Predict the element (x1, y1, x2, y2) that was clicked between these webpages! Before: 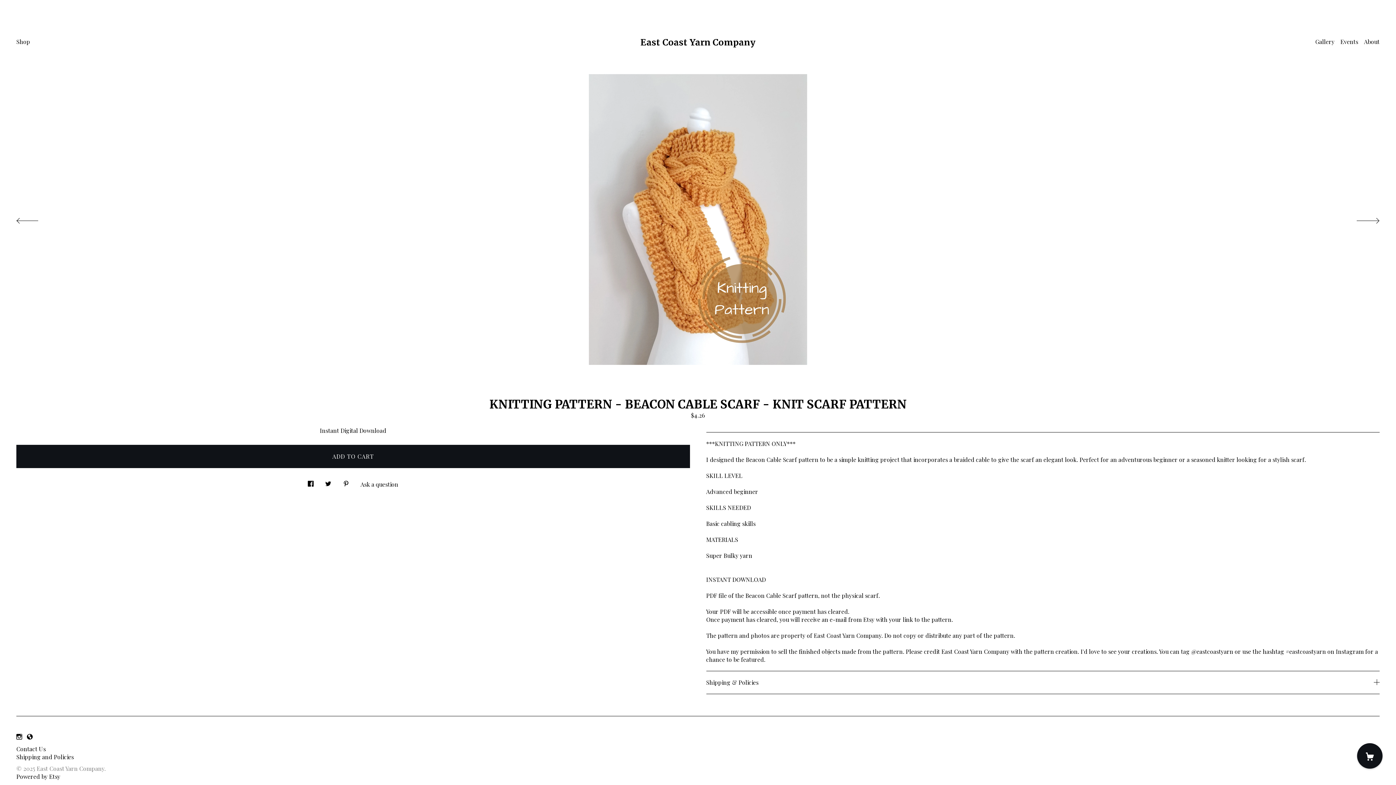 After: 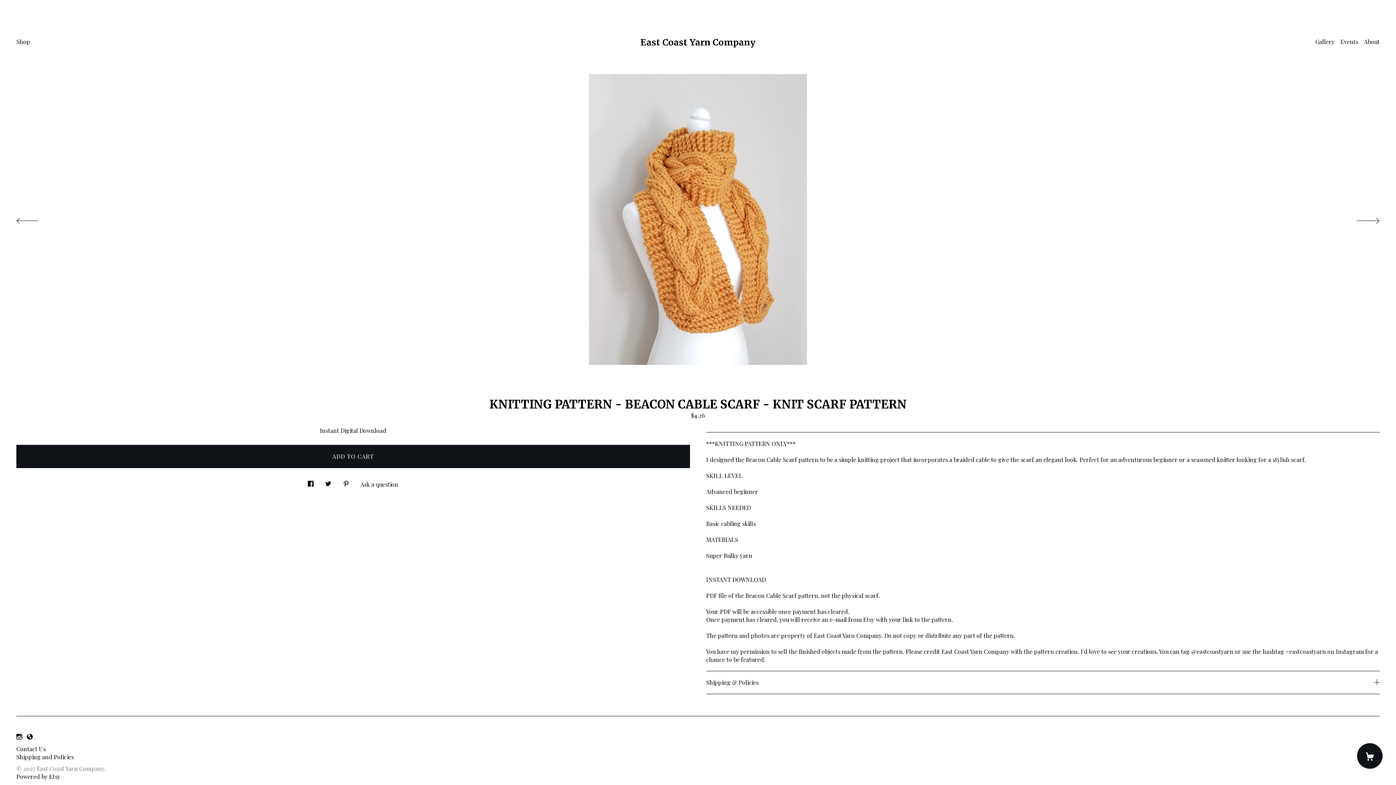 Action: label: show previous listing image bbox: (16, 200, 52, 237)